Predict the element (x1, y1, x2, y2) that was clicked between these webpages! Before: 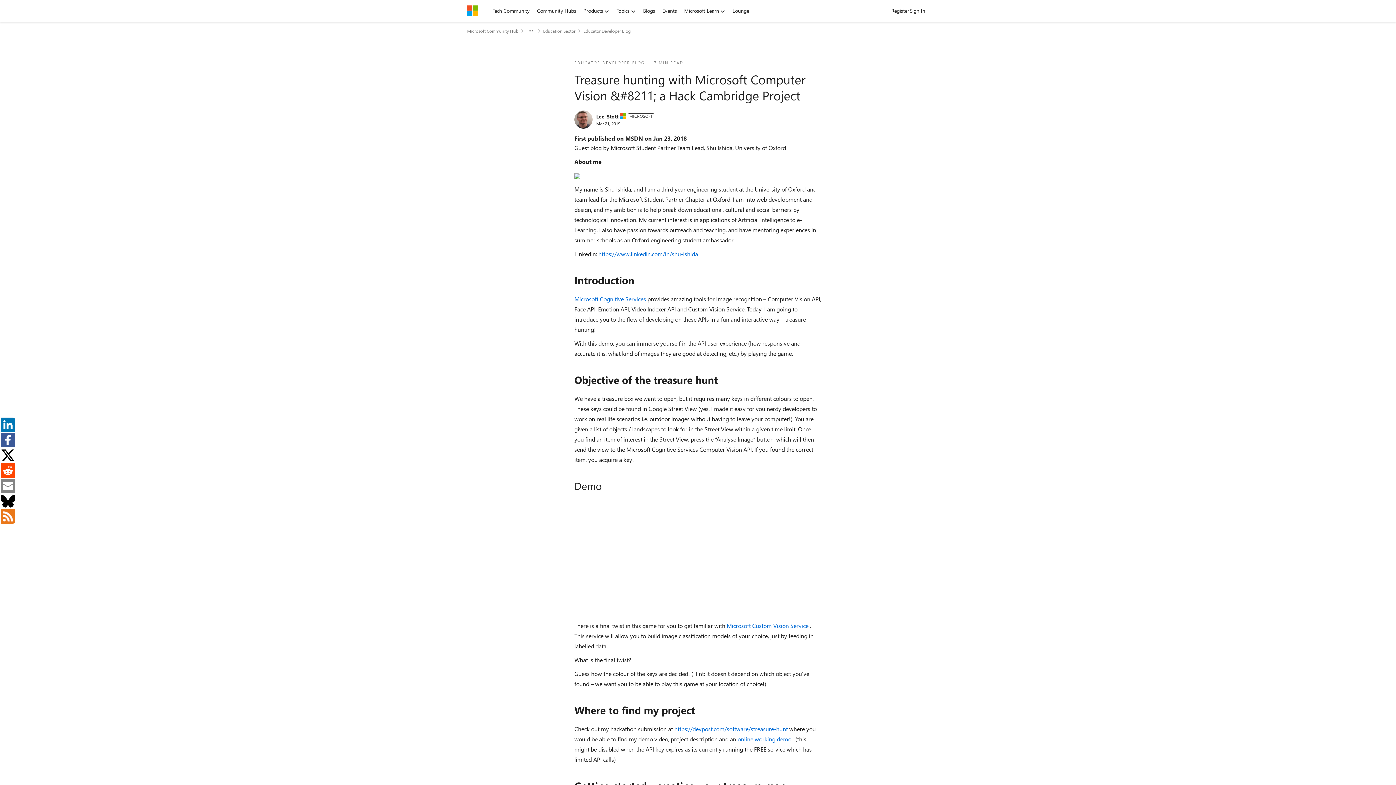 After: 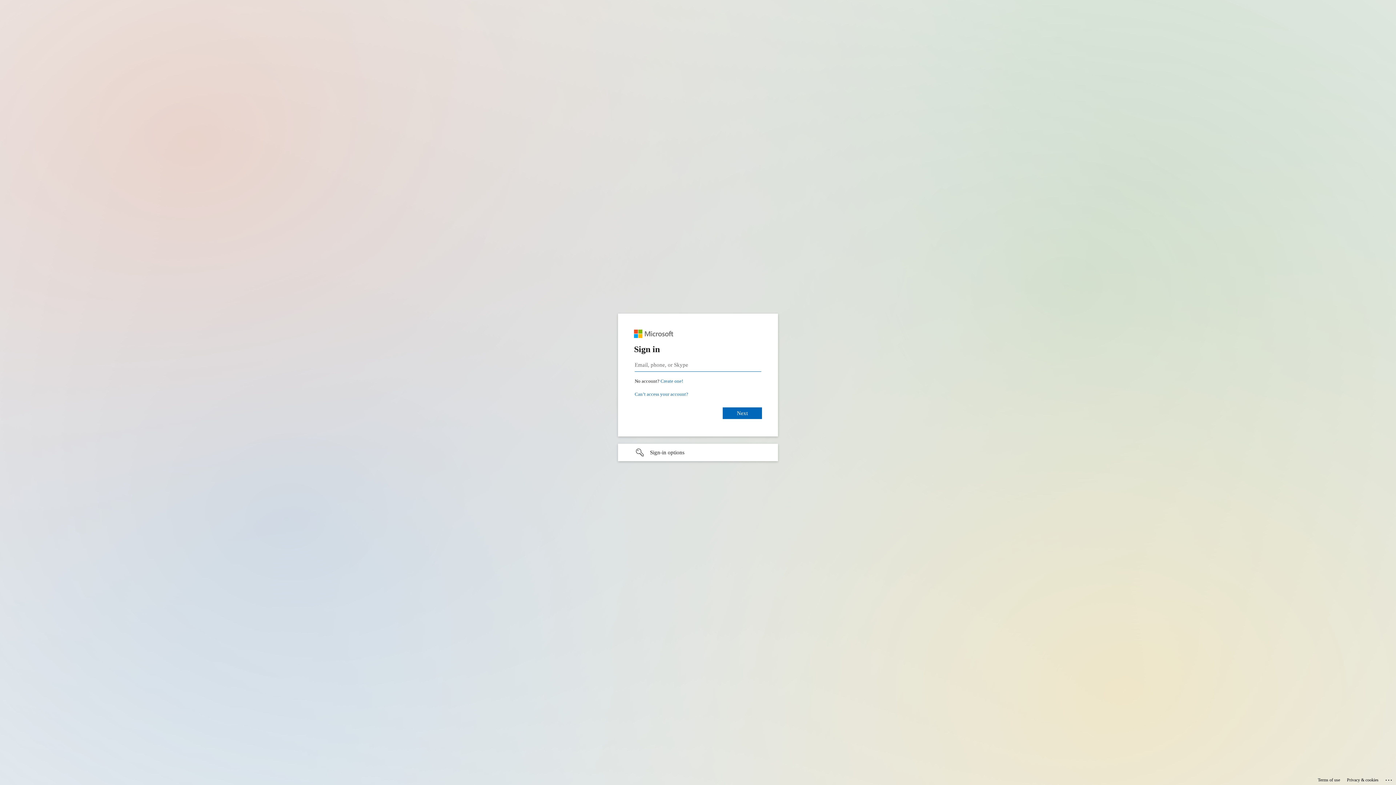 Action: label: Register bbox: (888, 5, 913, 16)